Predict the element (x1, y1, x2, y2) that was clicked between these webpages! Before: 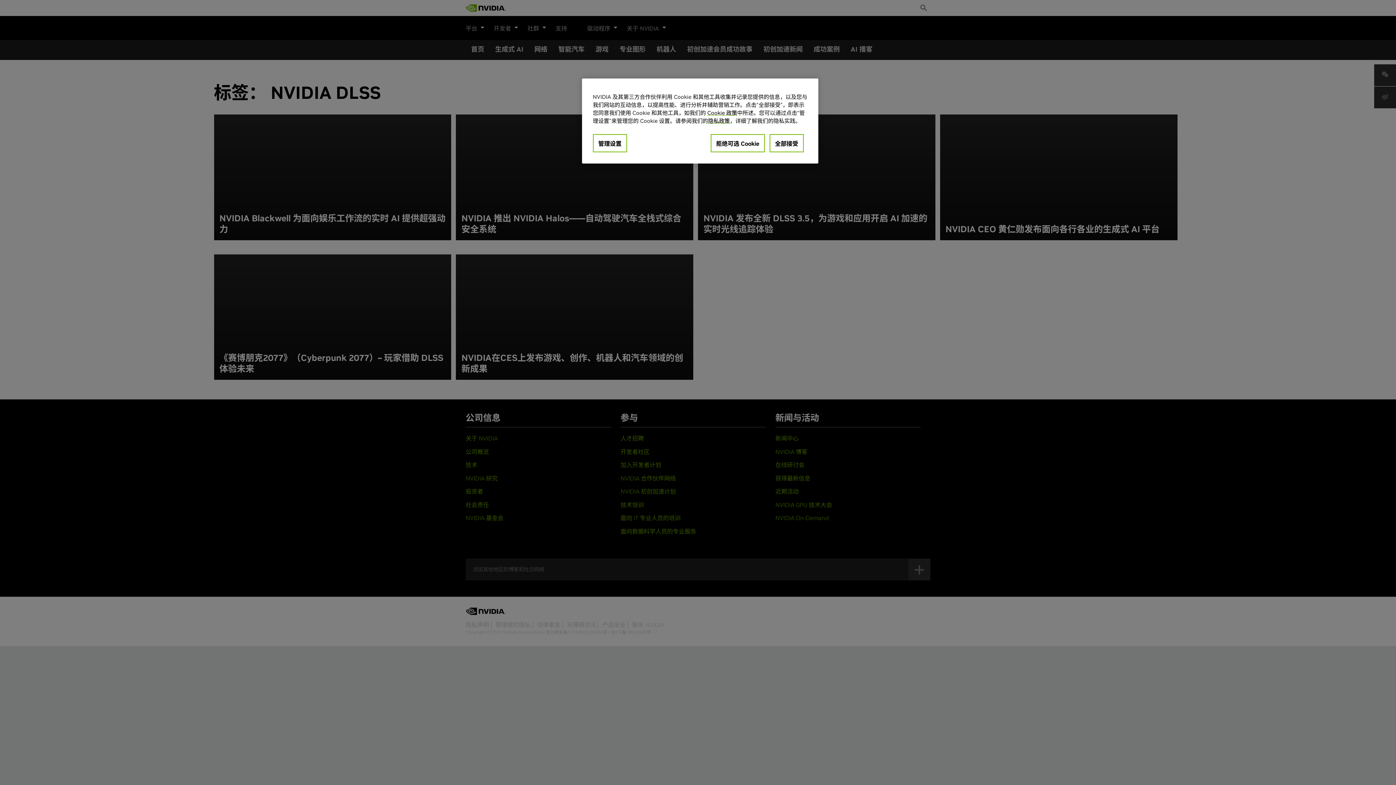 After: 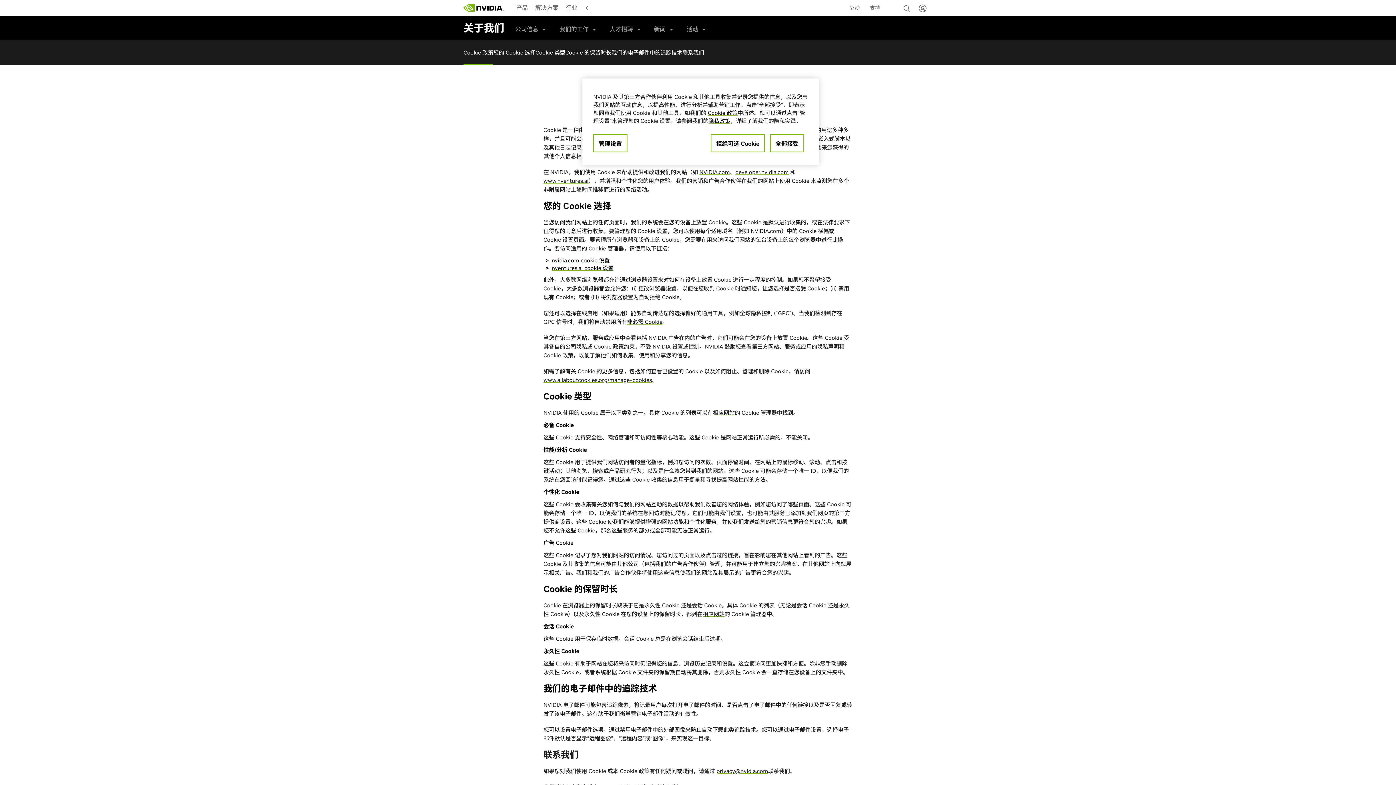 Action: bbox: (707, 109, 737, 116) label: Cookie 政策